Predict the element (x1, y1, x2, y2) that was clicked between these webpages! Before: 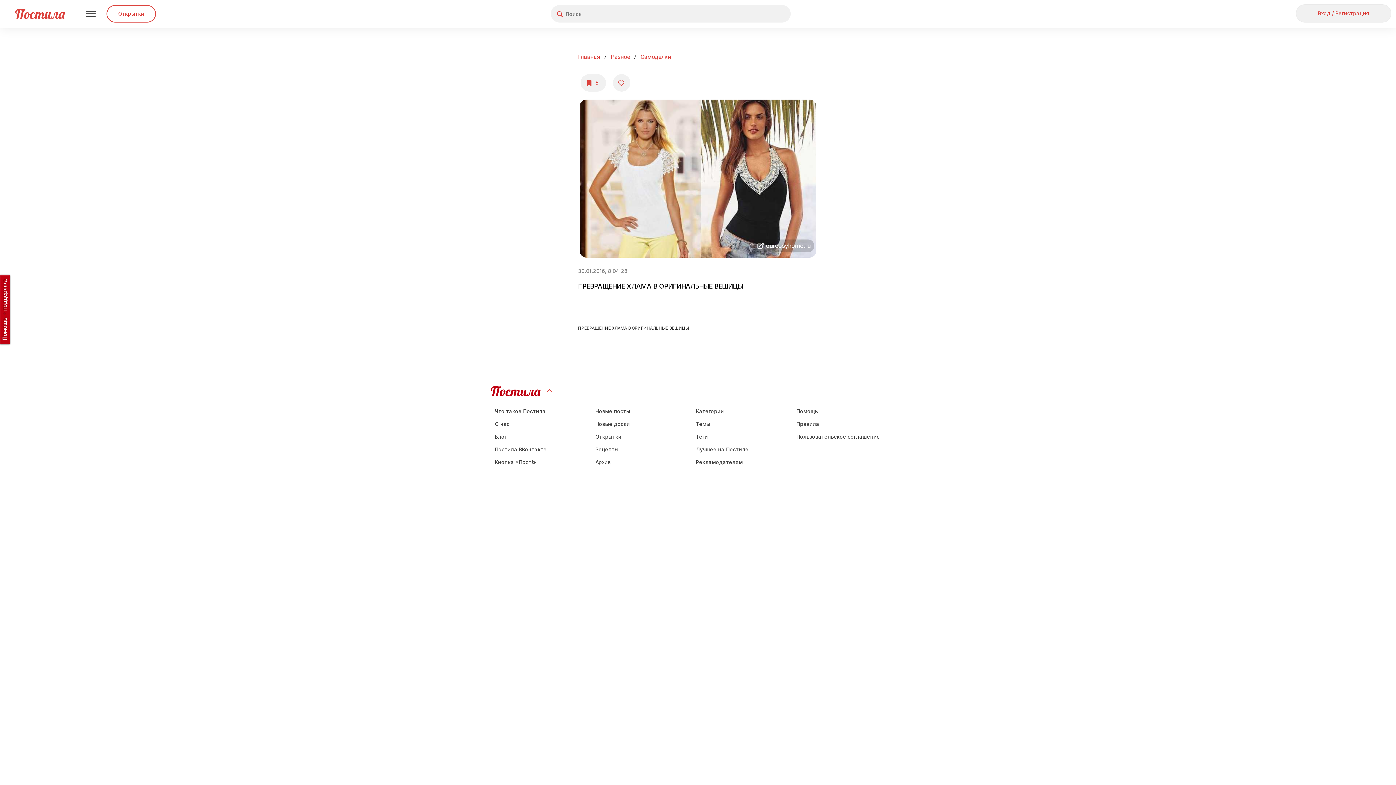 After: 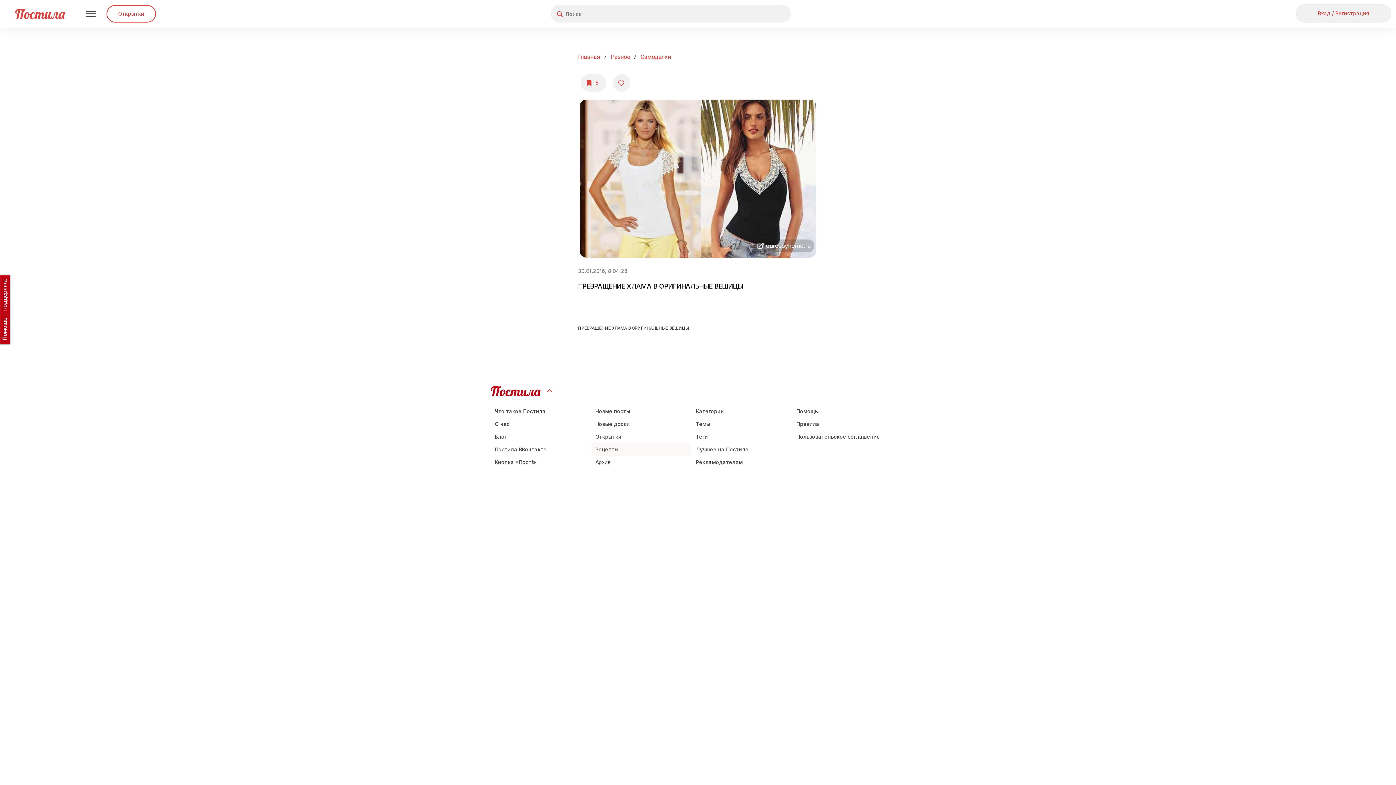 Action: bbox: (591, 443, 690, 456) label: Рецепты